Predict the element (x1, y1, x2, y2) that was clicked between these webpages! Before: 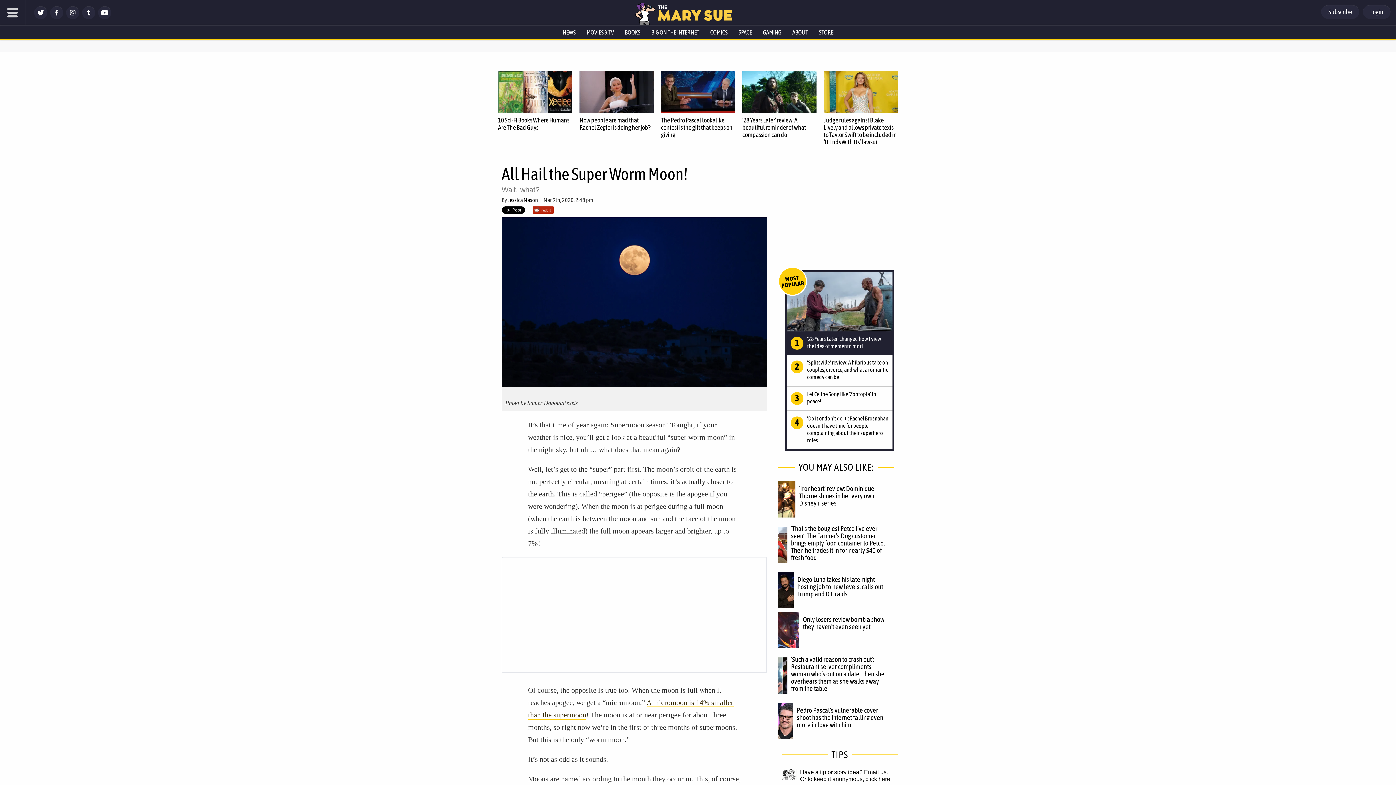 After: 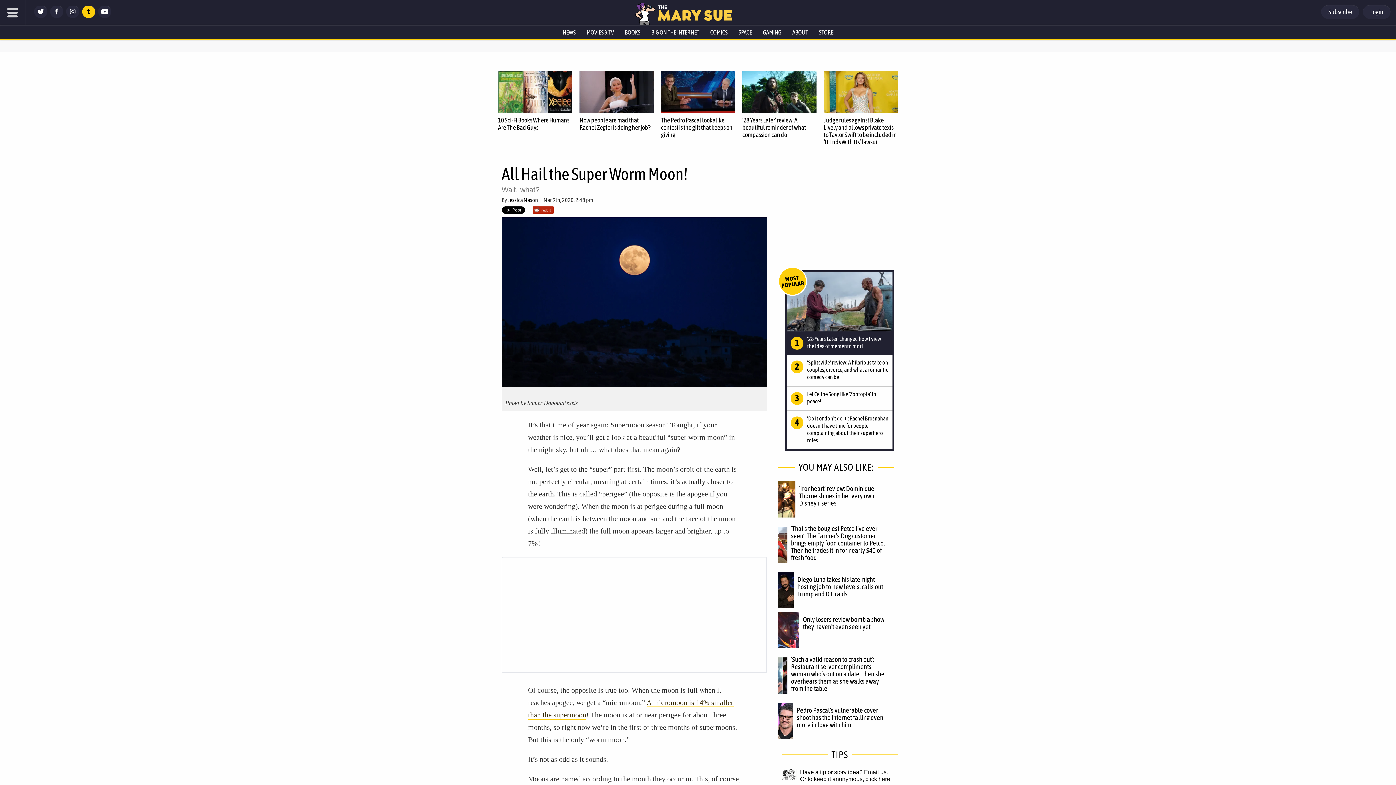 Action: bbox: (82, 14, 95, 20)